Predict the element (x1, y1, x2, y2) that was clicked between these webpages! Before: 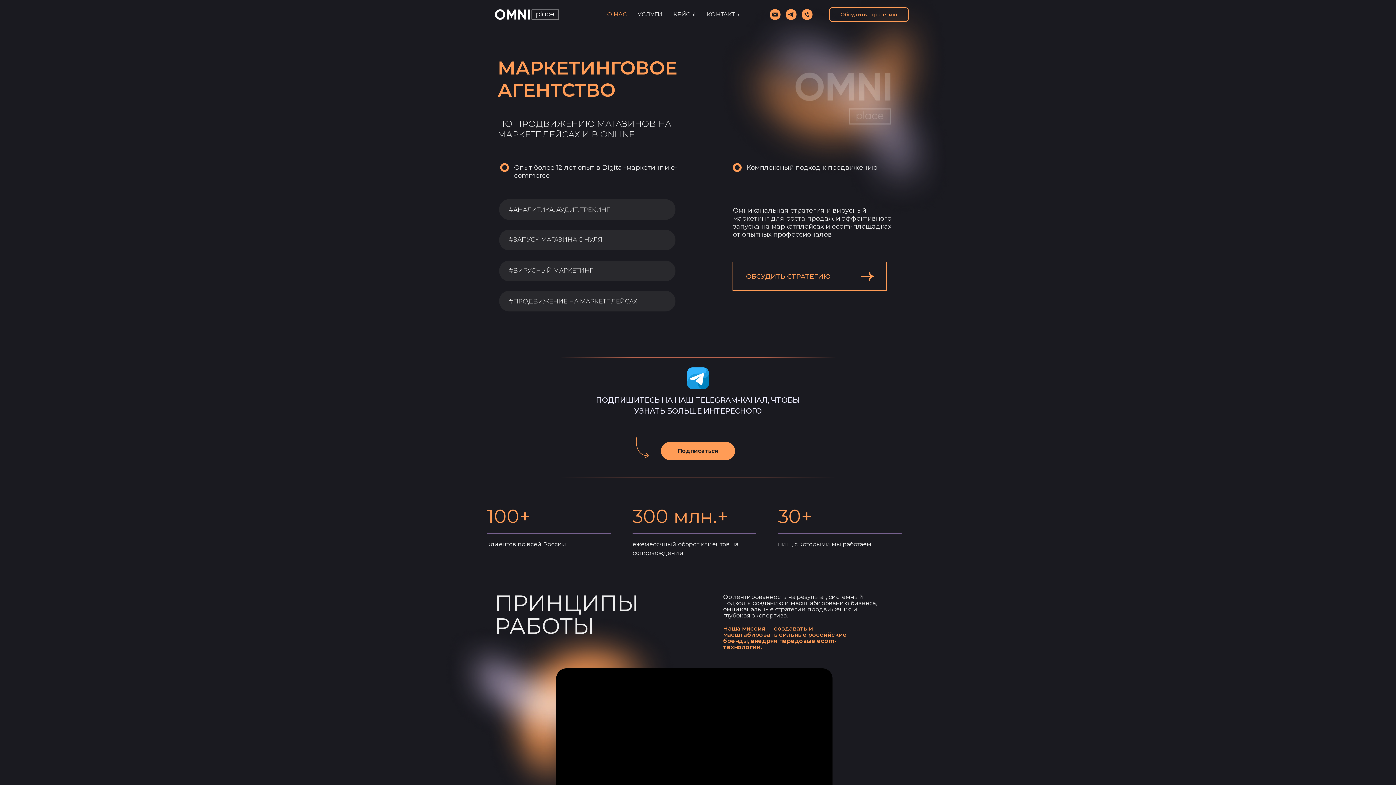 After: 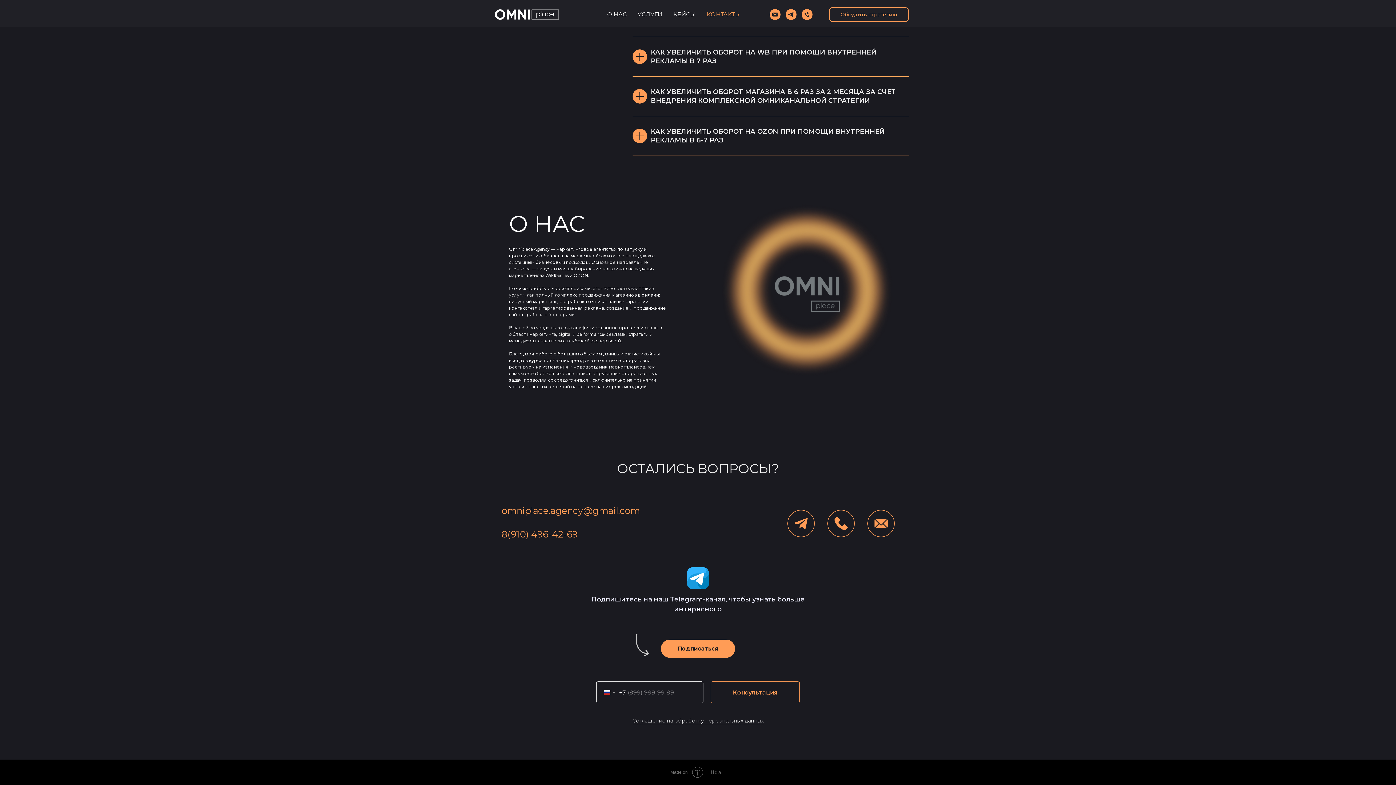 Action: bbox: (706, 10, 741, 17) label: КОНТАКТЫ